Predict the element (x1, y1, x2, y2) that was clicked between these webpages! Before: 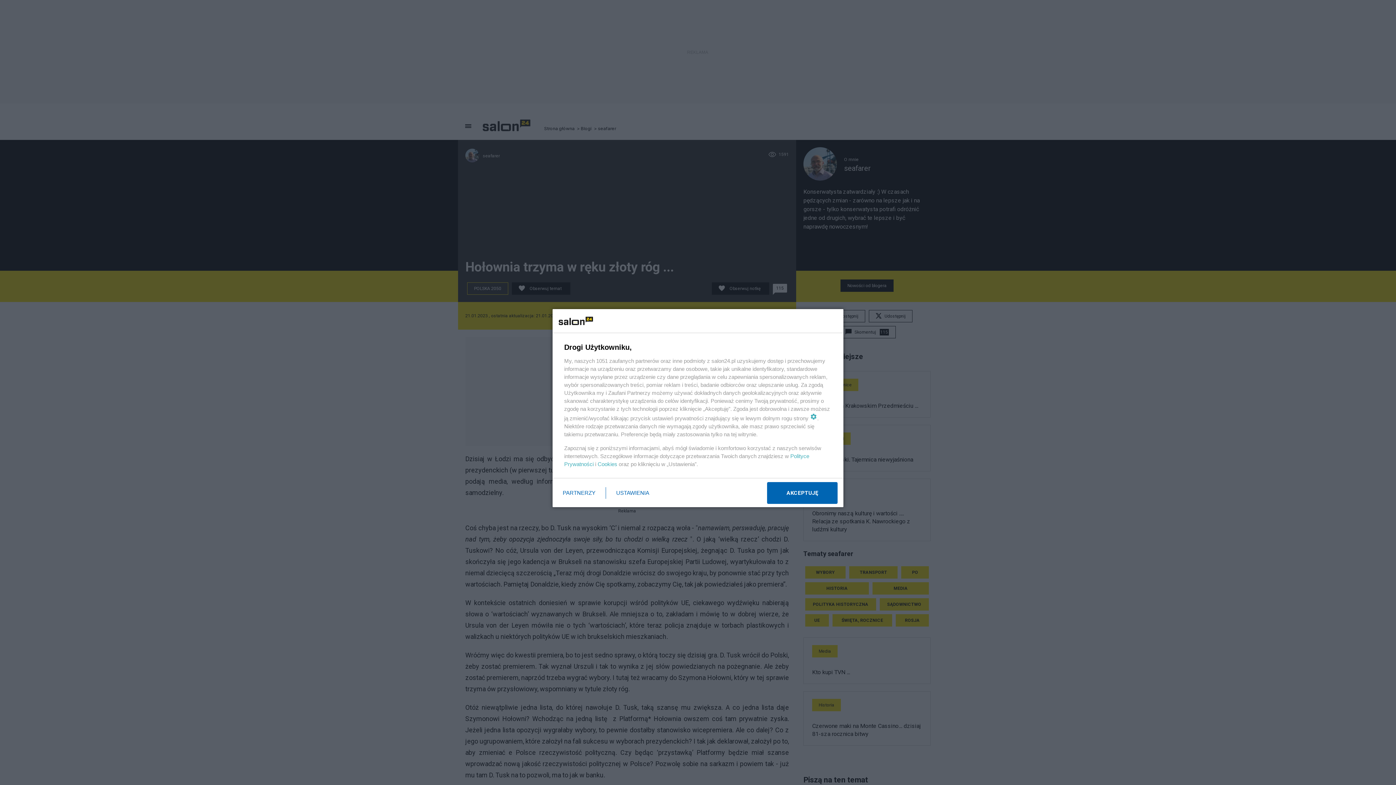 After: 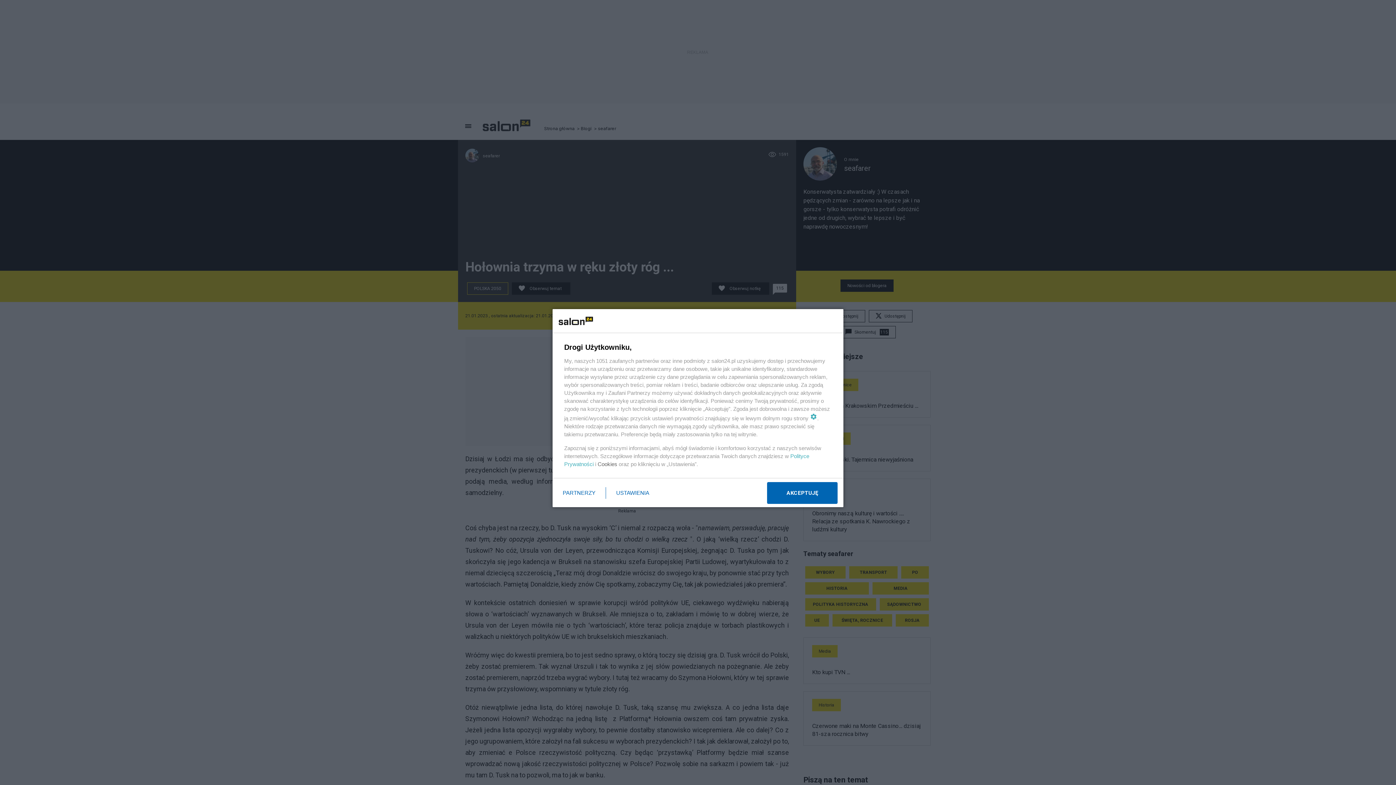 Action: label: Cookies bbox: (597, 461, 617, 467)